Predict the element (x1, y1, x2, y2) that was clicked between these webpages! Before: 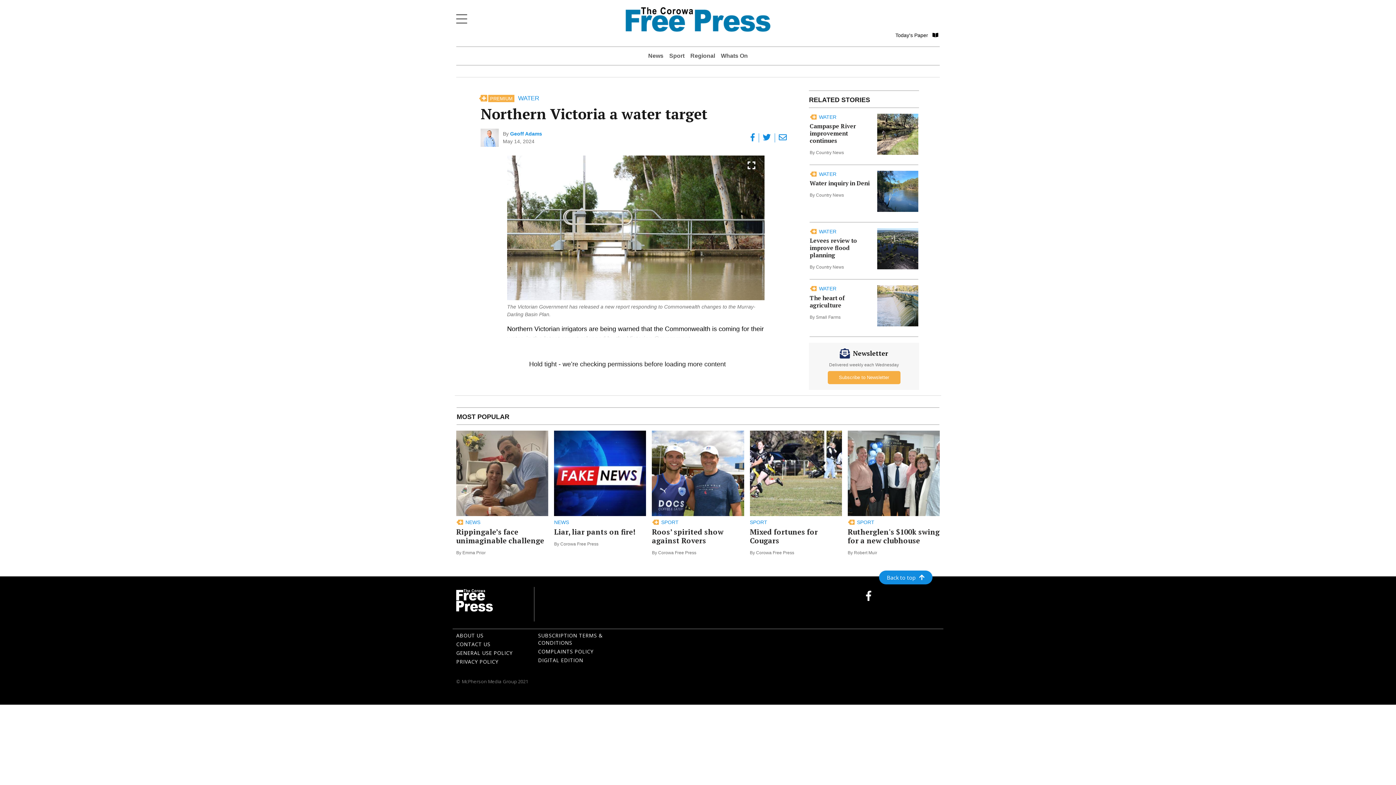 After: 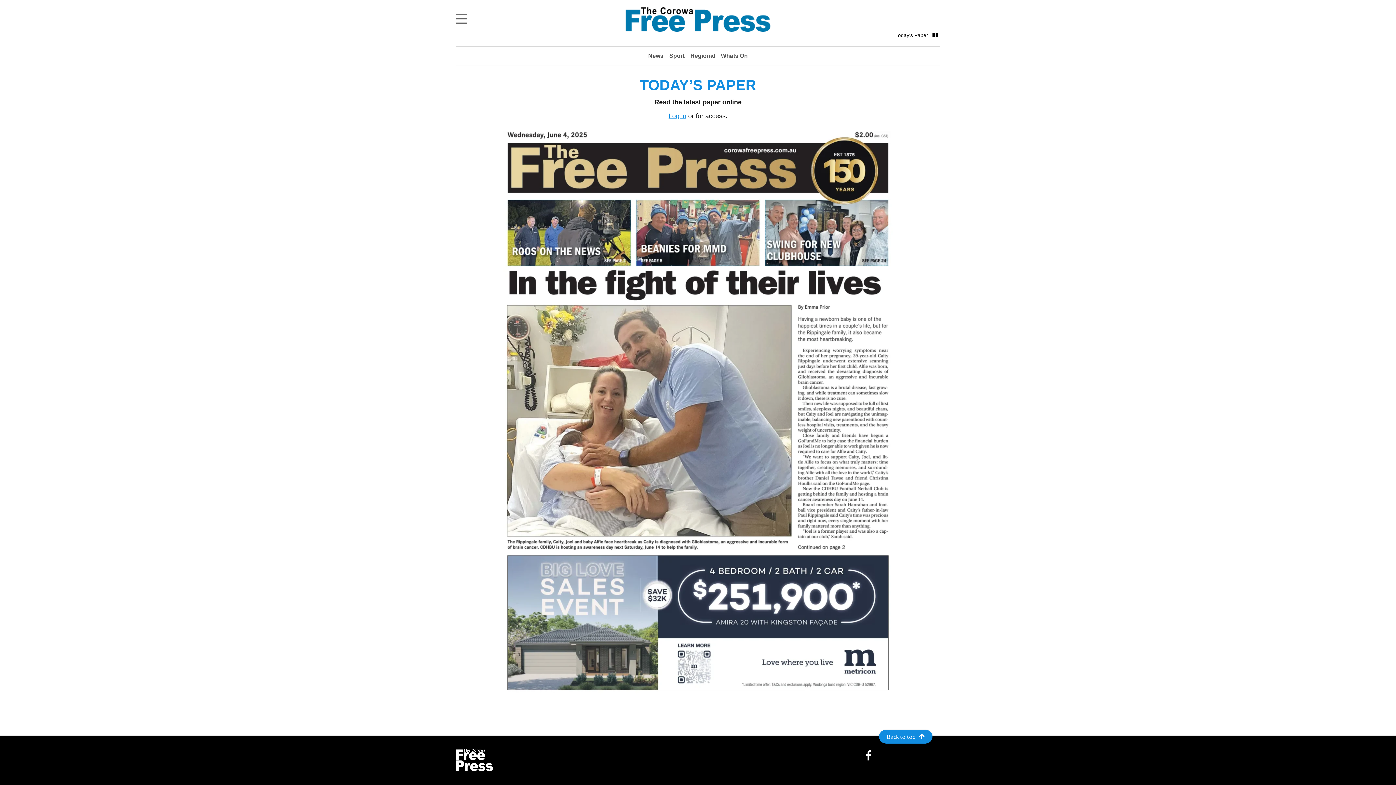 Action: label: DIGITAL EDITION bbox: (538, 657, 583, 664)